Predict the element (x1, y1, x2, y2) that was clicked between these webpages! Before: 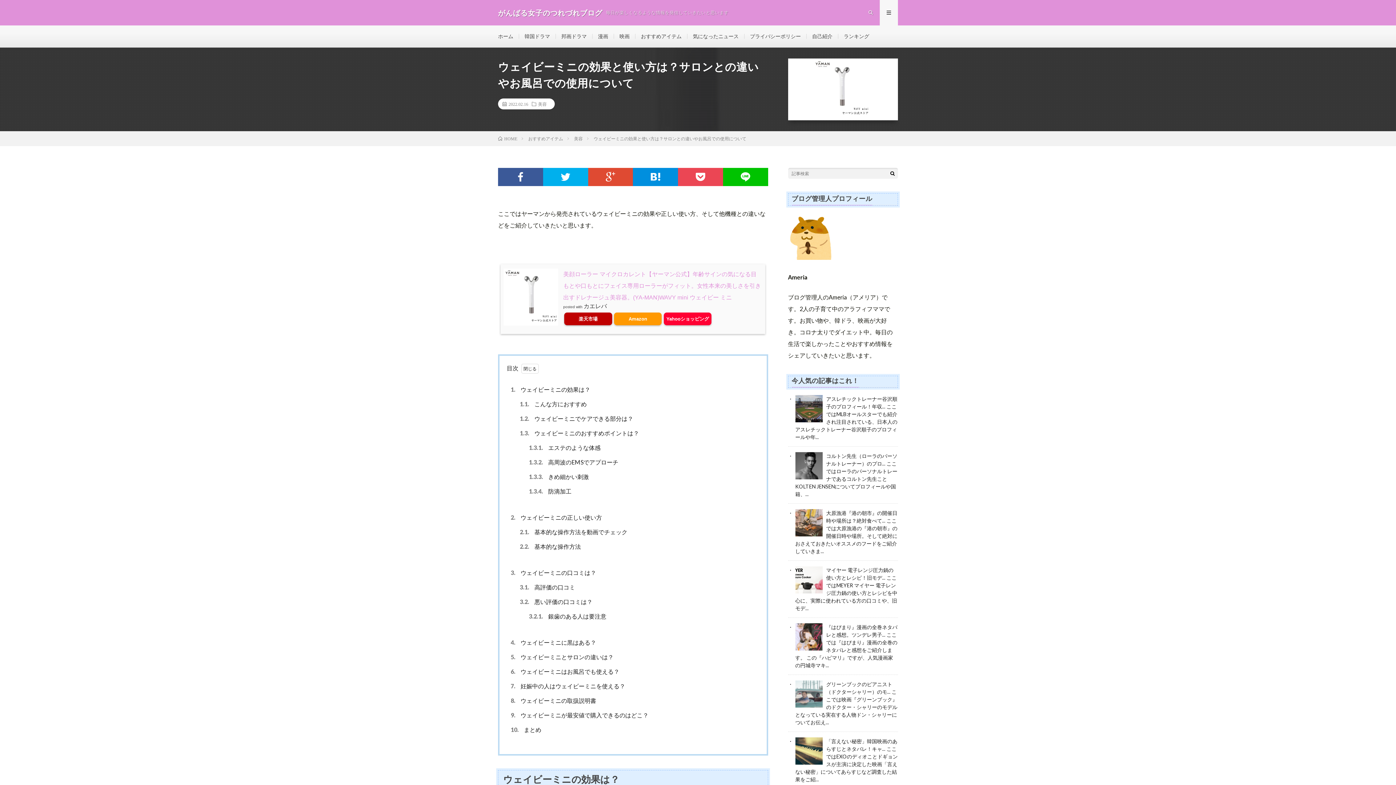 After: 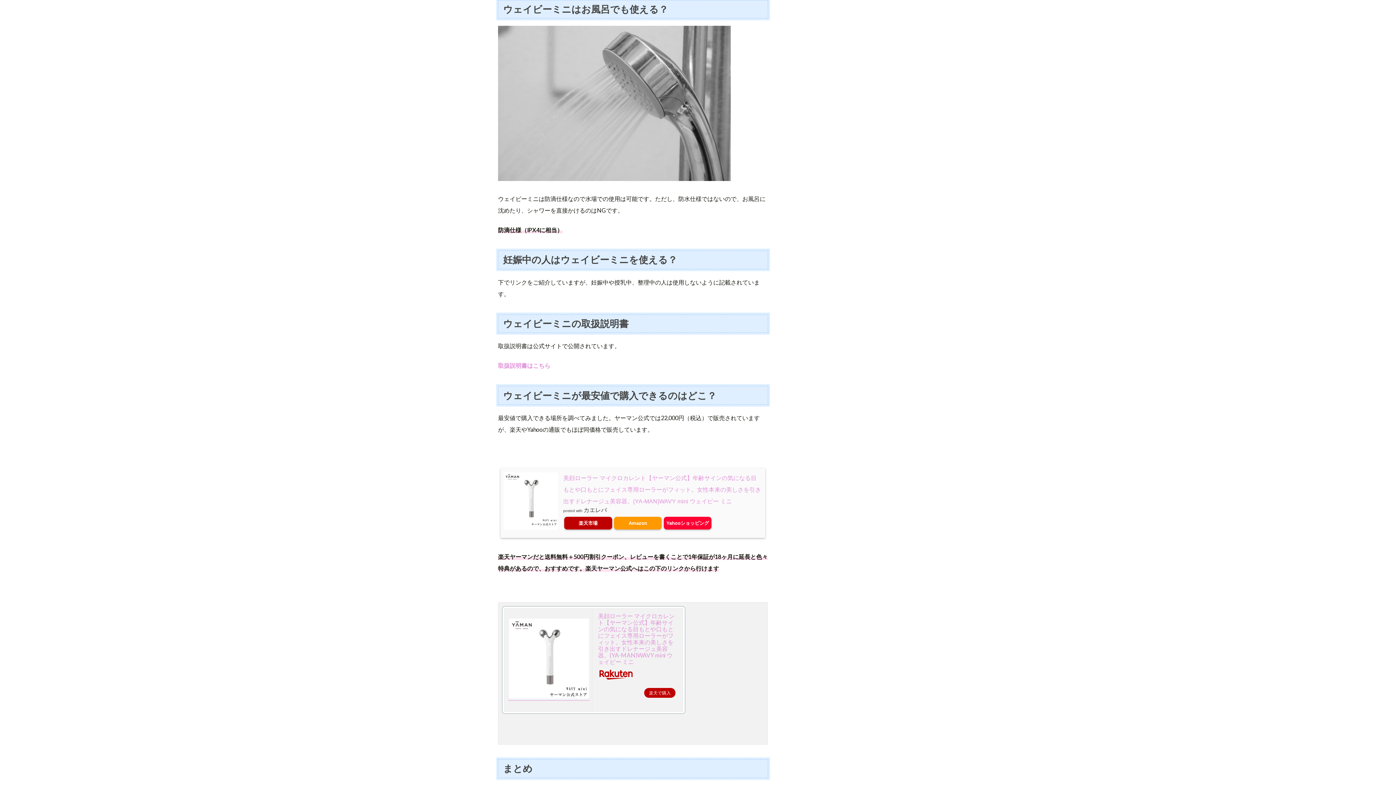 Action: label: 6. ウェイビーミニはお風呂でも使える？ bbox: (508, 666, 619, 677)